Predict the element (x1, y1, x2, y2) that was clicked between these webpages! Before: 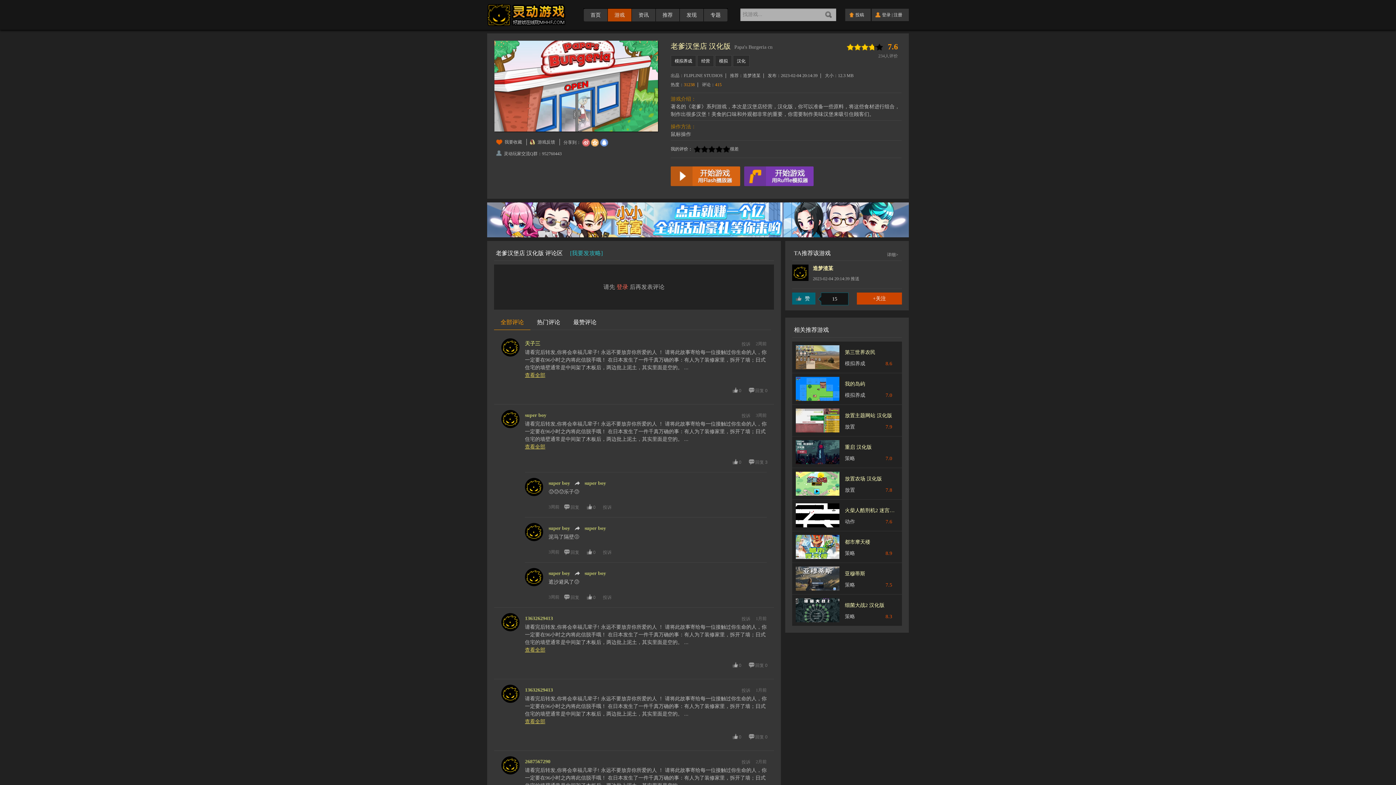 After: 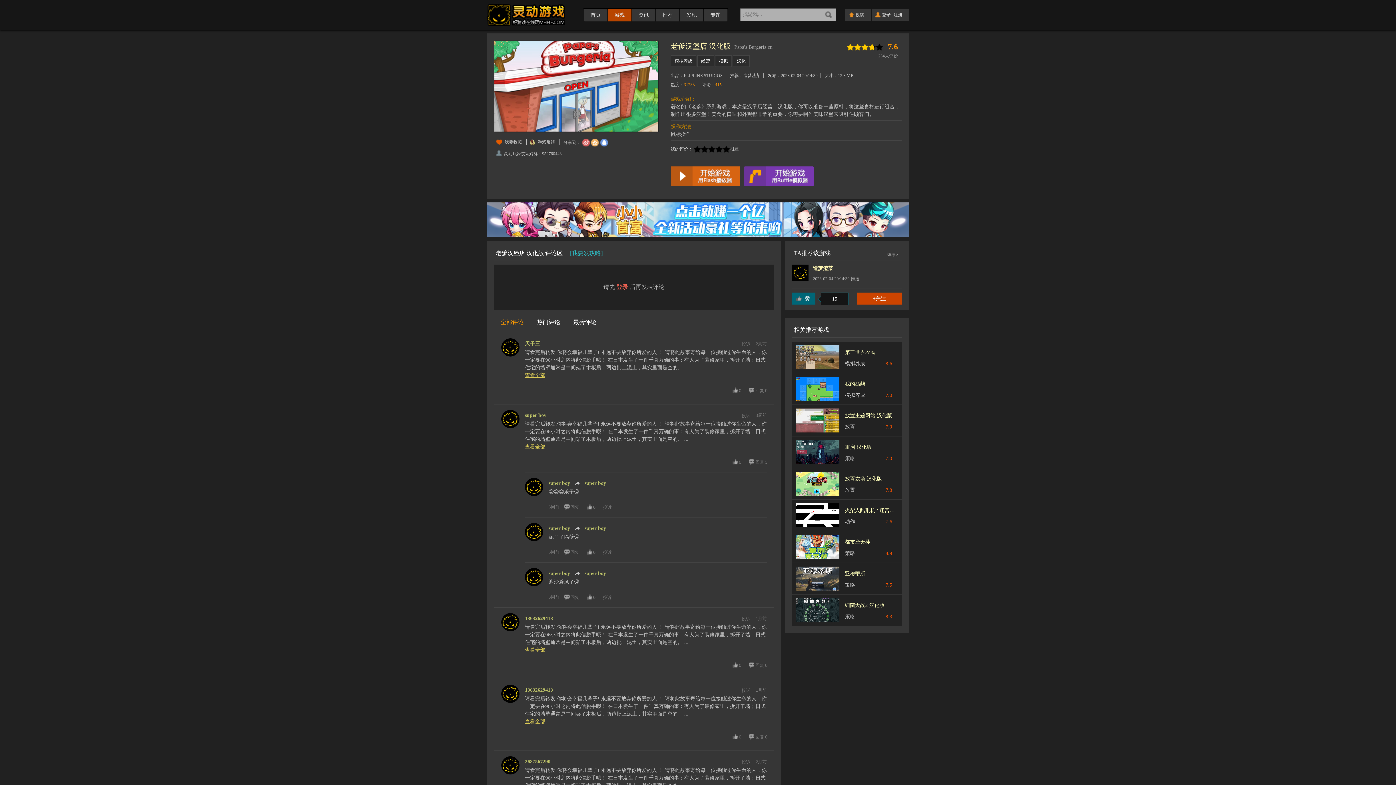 Action: label: 1月前 bbox: (756, 686, 766, 694)